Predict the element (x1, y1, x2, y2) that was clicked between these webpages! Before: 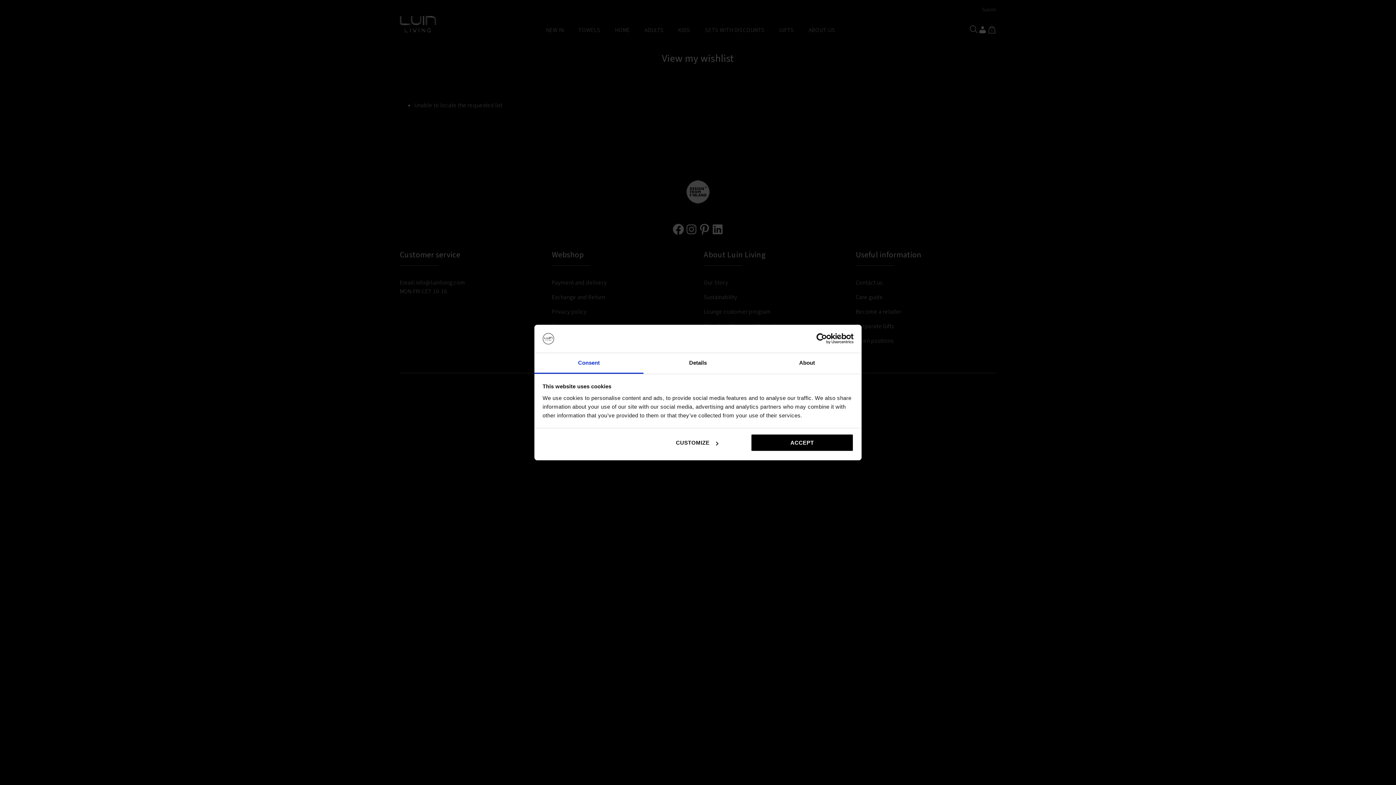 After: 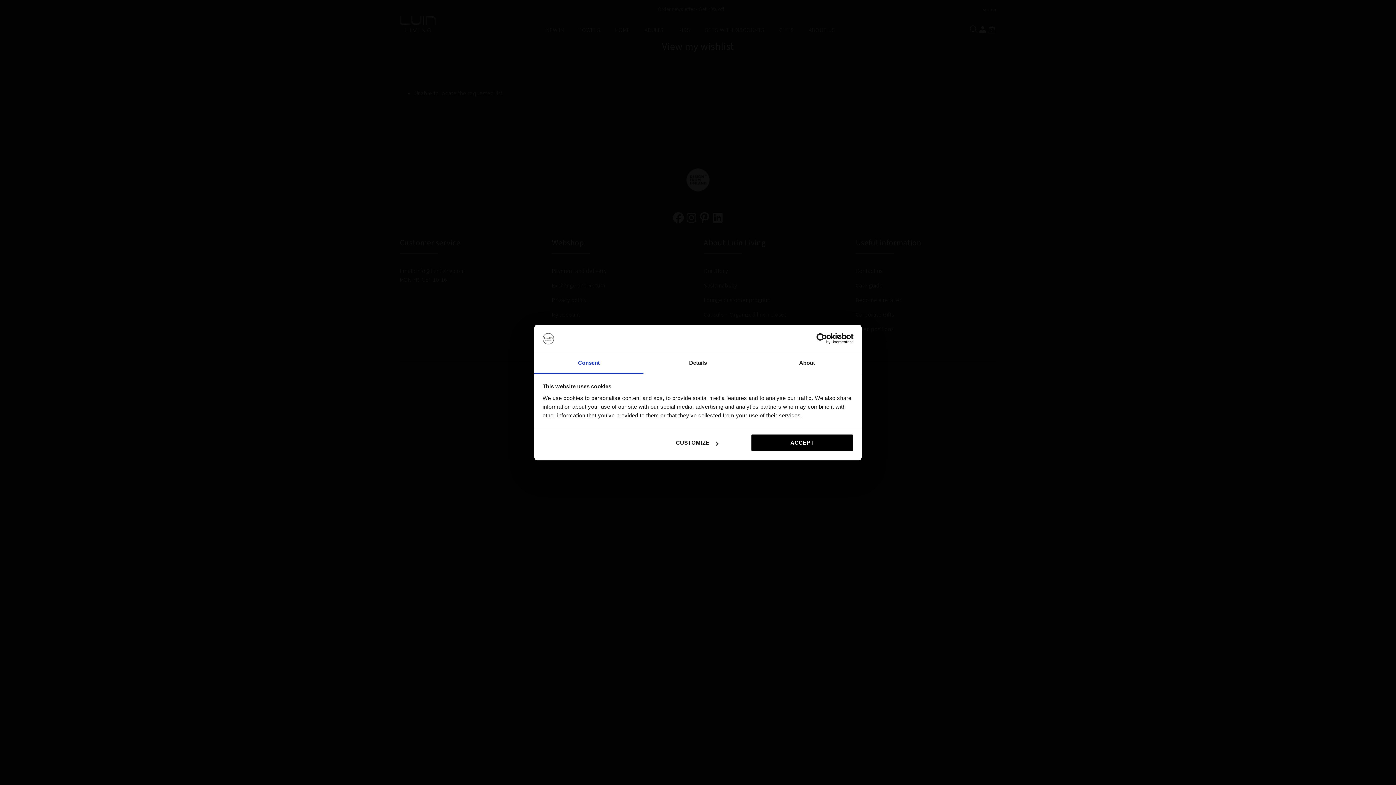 Action: bbox: (534, 353, 643, 373) label: Consent